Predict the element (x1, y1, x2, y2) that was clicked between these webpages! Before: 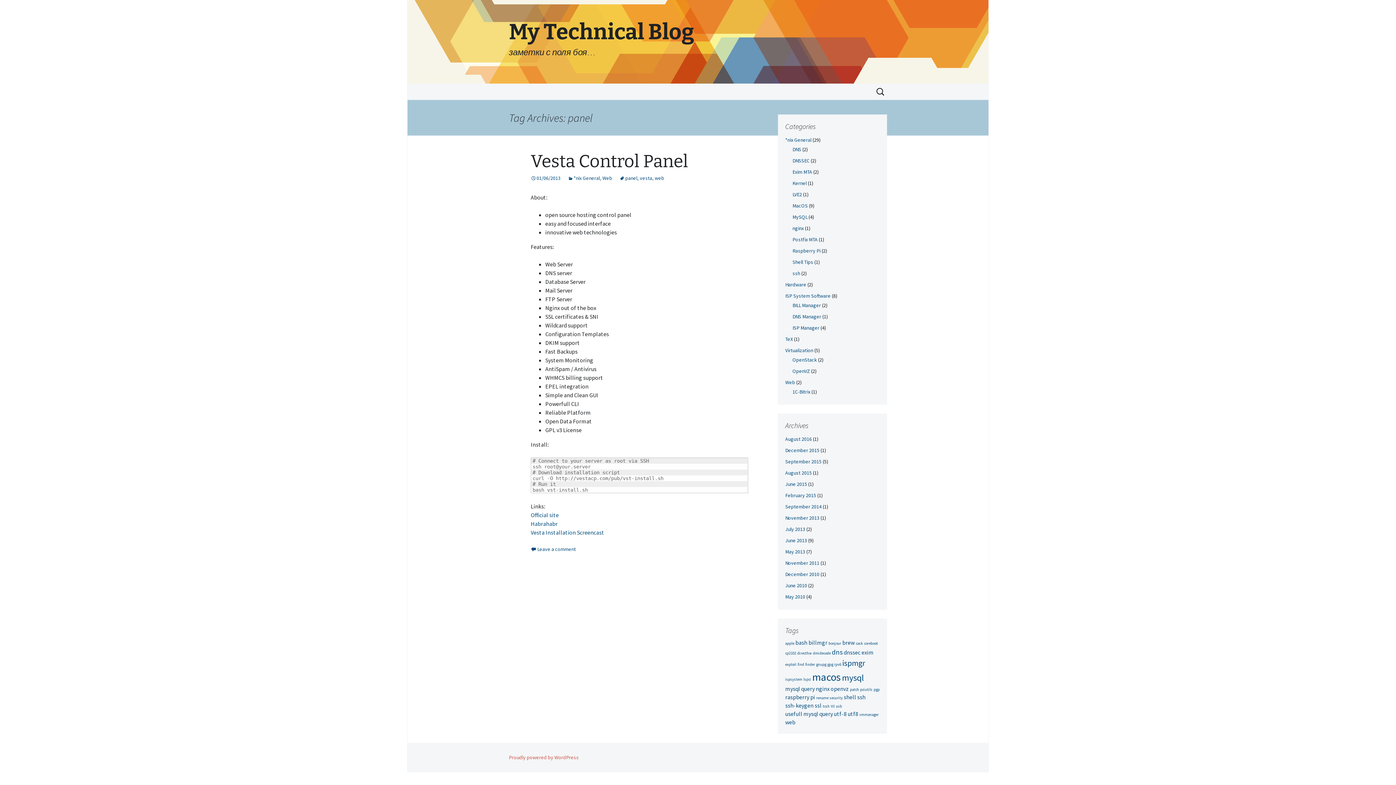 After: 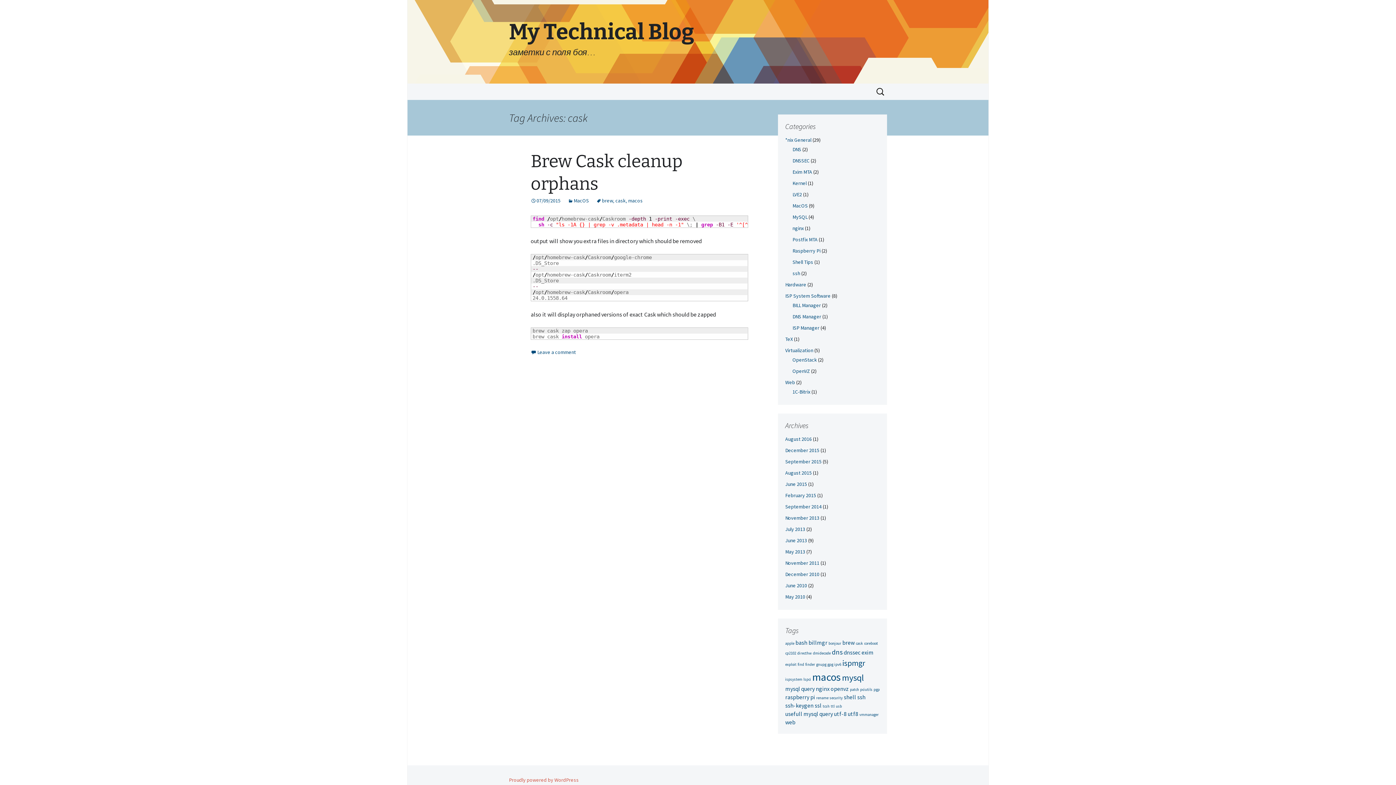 Action: label: cask (1 item) bbox: (856, 641, 863, 646)